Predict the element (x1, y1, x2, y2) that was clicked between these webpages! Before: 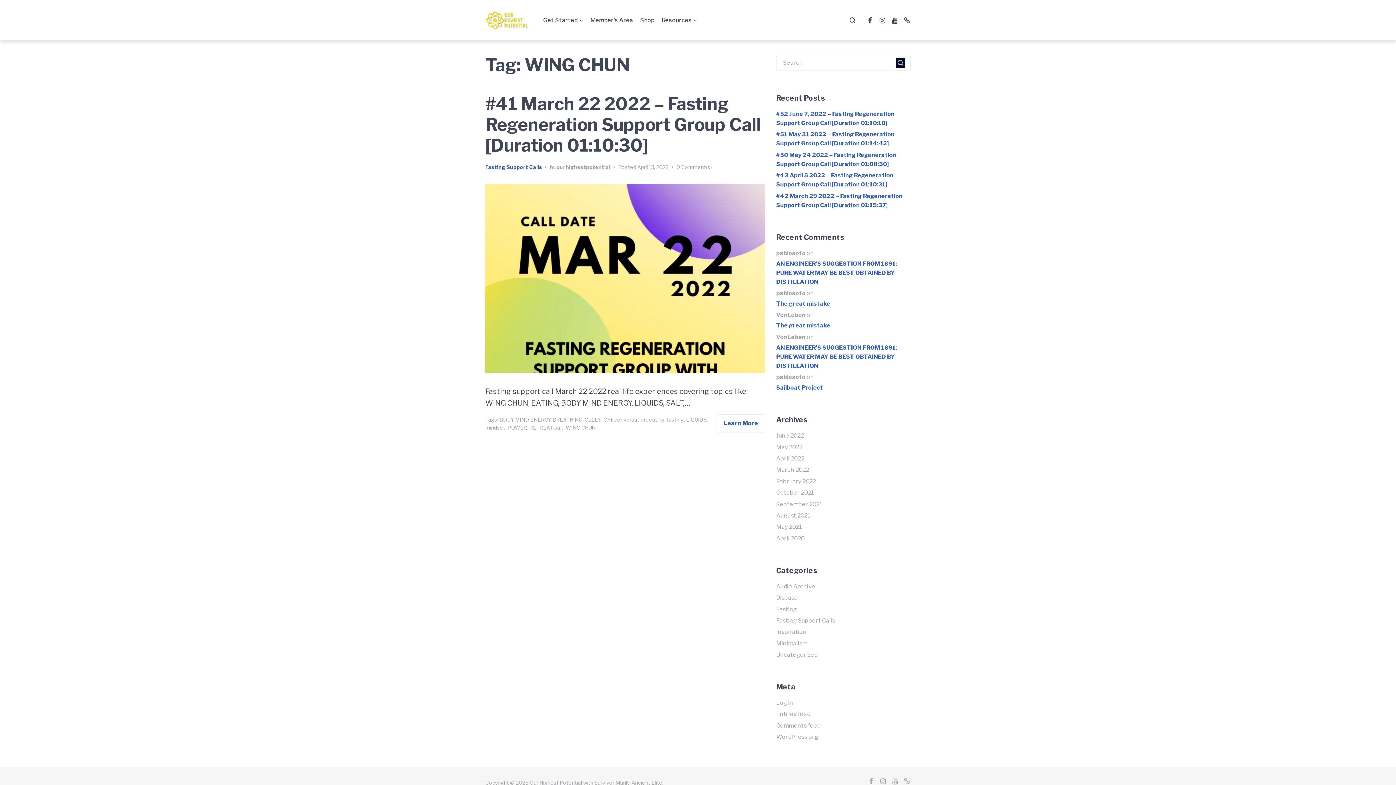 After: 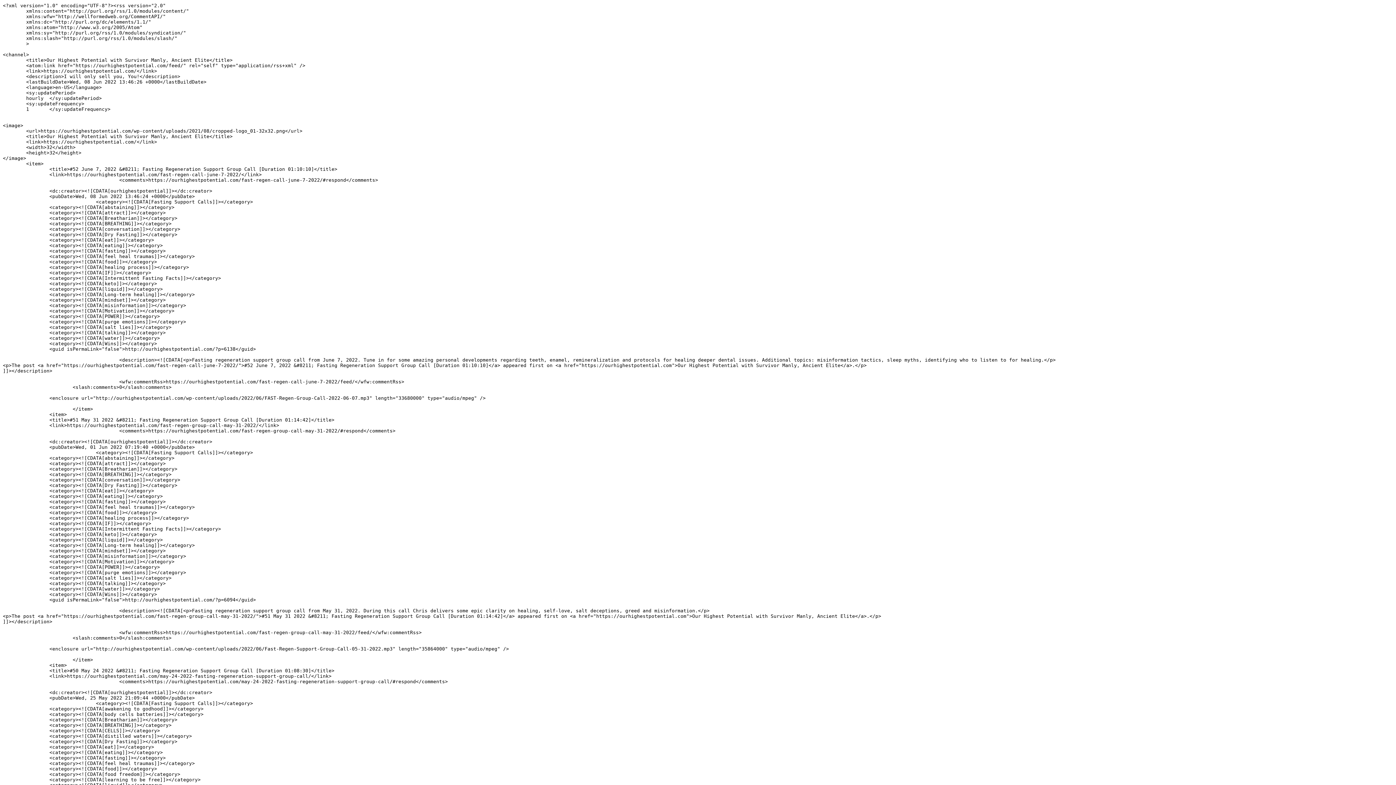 Action: label: Entries feed bbox: (776, 711, 810, 717)